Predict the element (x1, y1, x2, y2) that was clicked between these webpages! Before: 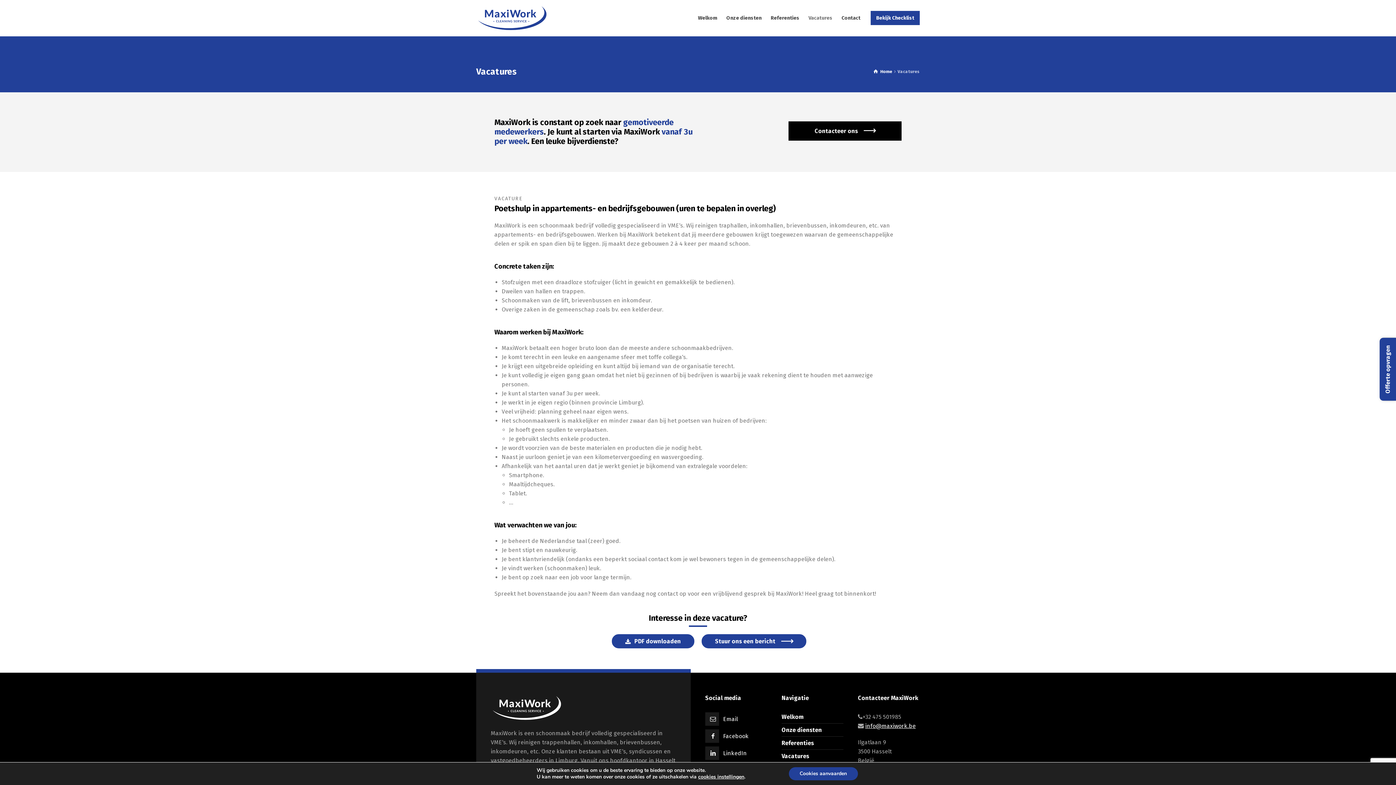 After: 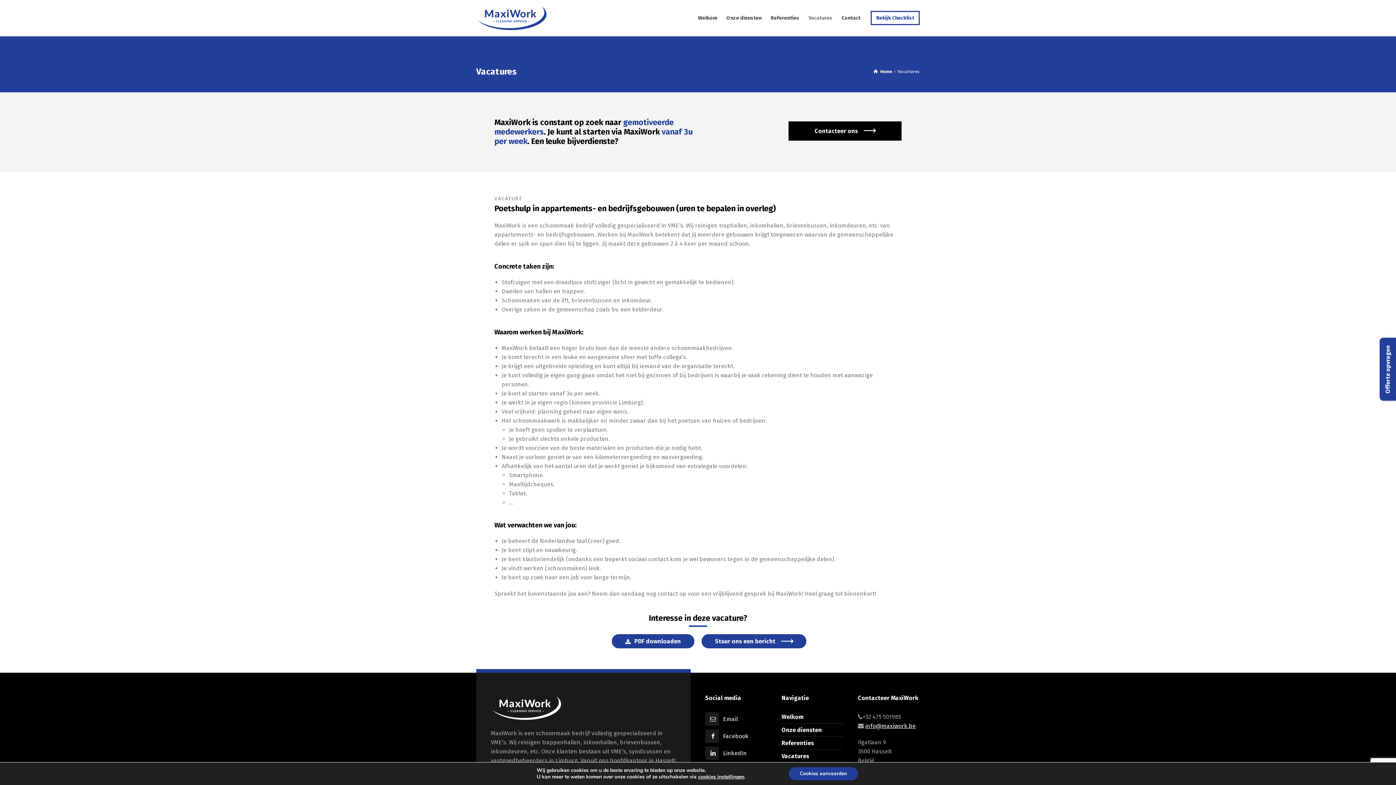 Action: bbox: (865, 0, 920, 36) label: Bekijk Checklist